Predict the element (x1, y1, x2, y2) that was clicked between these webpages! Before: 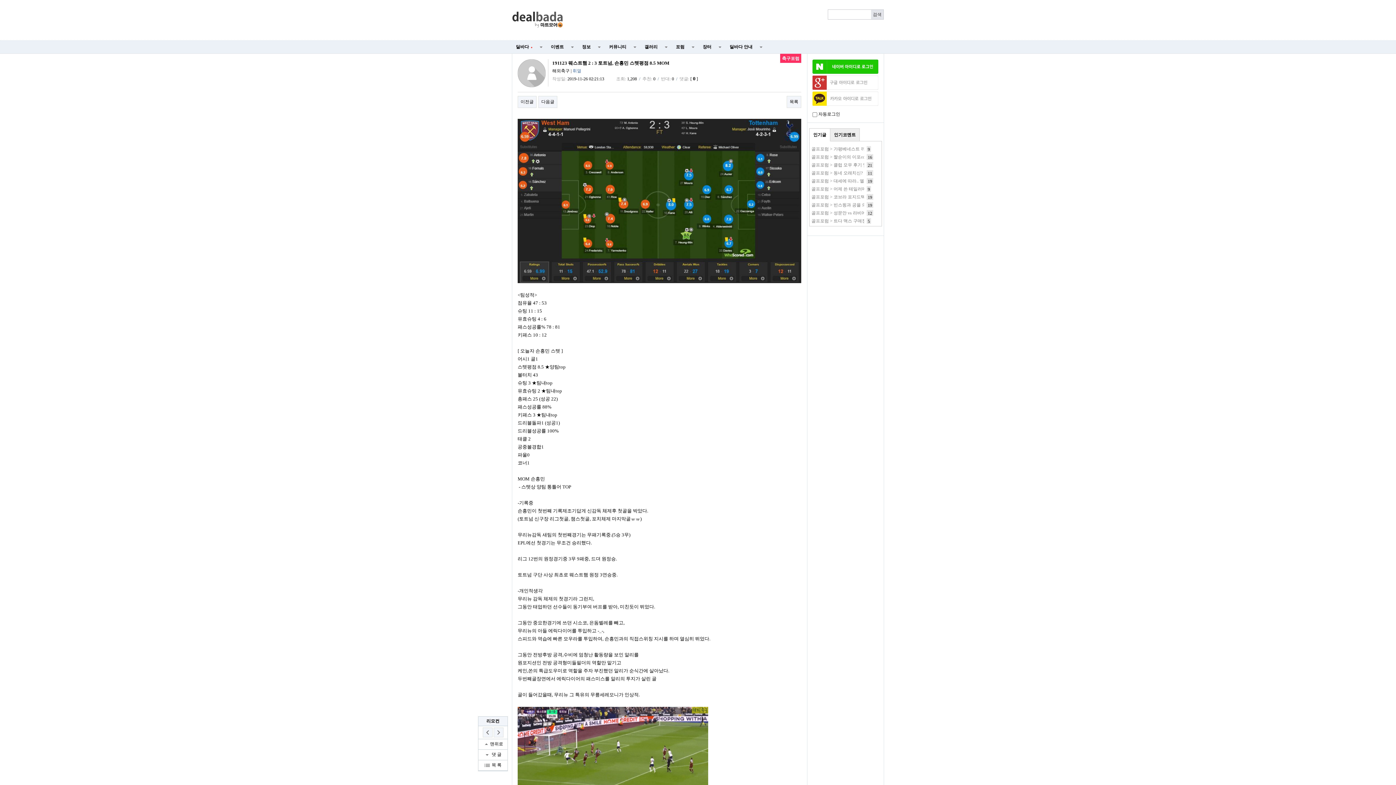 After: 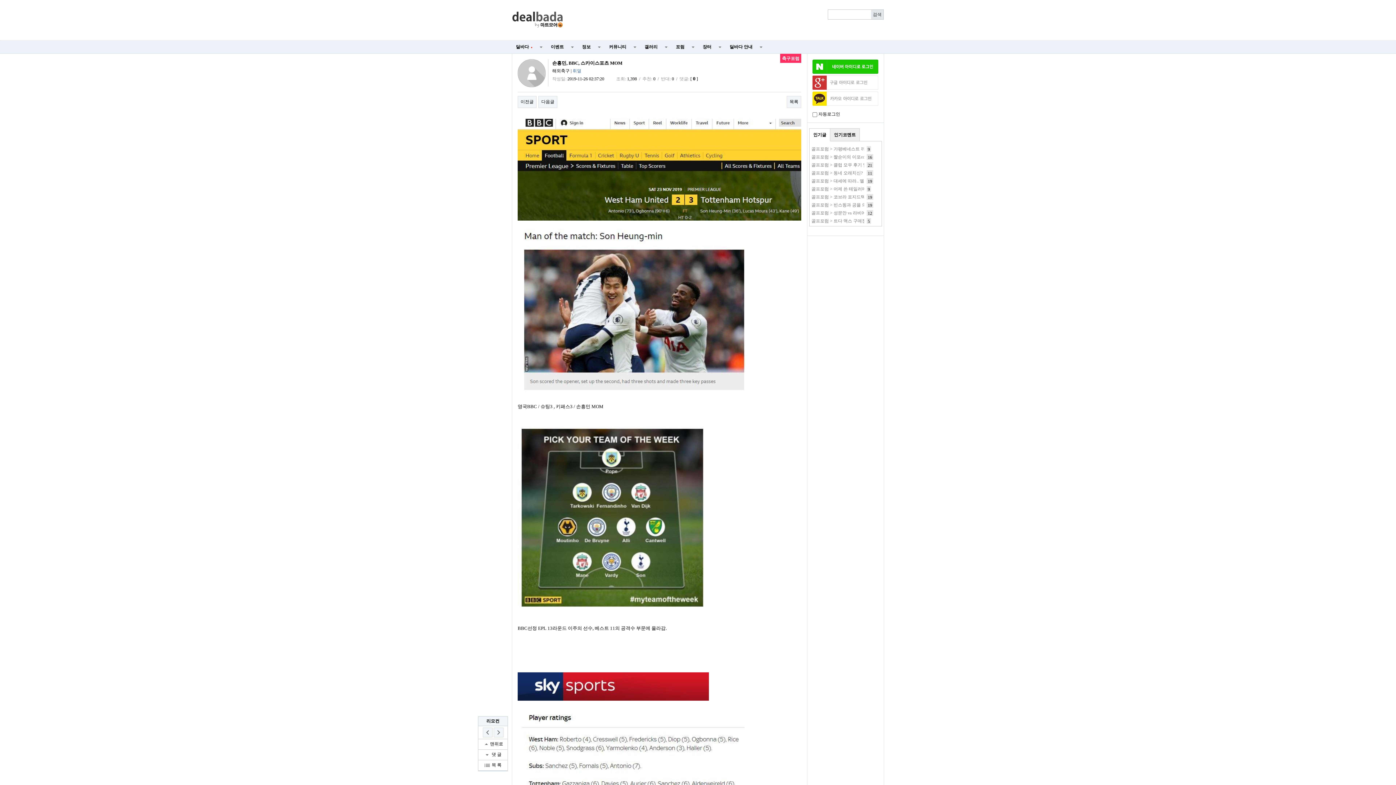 Action: label: 이전글 bbox: (517, 96, 536, 108)